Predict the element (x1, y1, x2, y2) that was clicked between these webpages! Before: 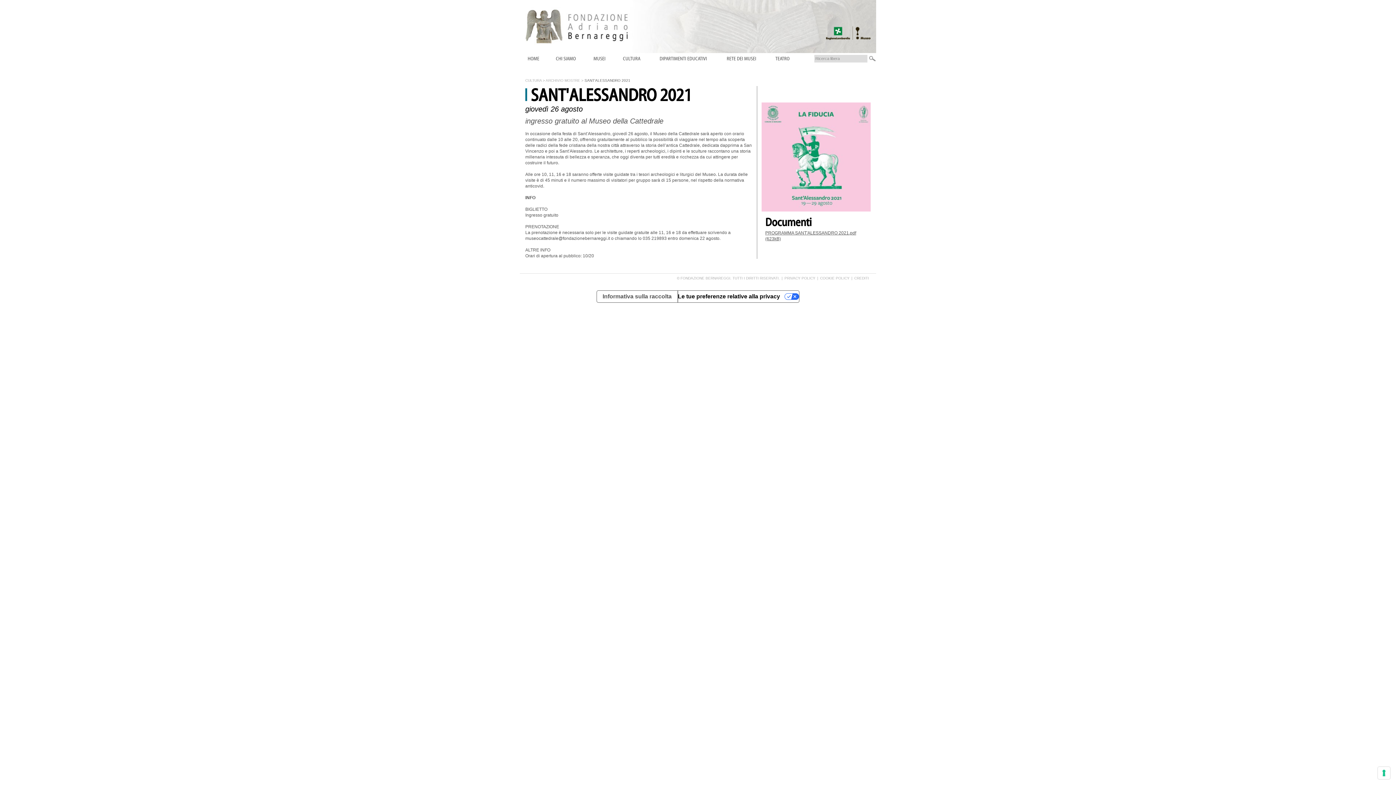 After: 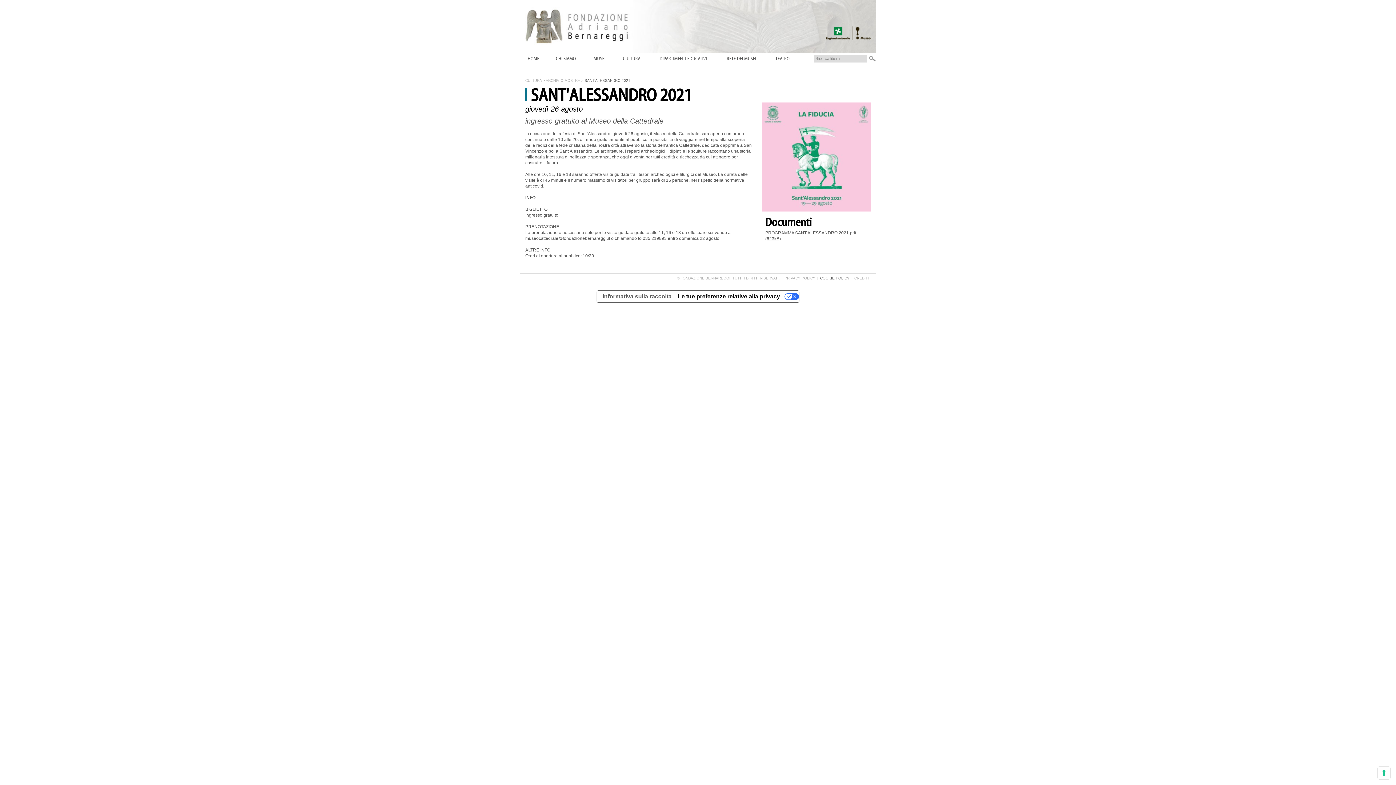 Action: bbox: (820, 276, 849, 280) label: COOKIE POLICY